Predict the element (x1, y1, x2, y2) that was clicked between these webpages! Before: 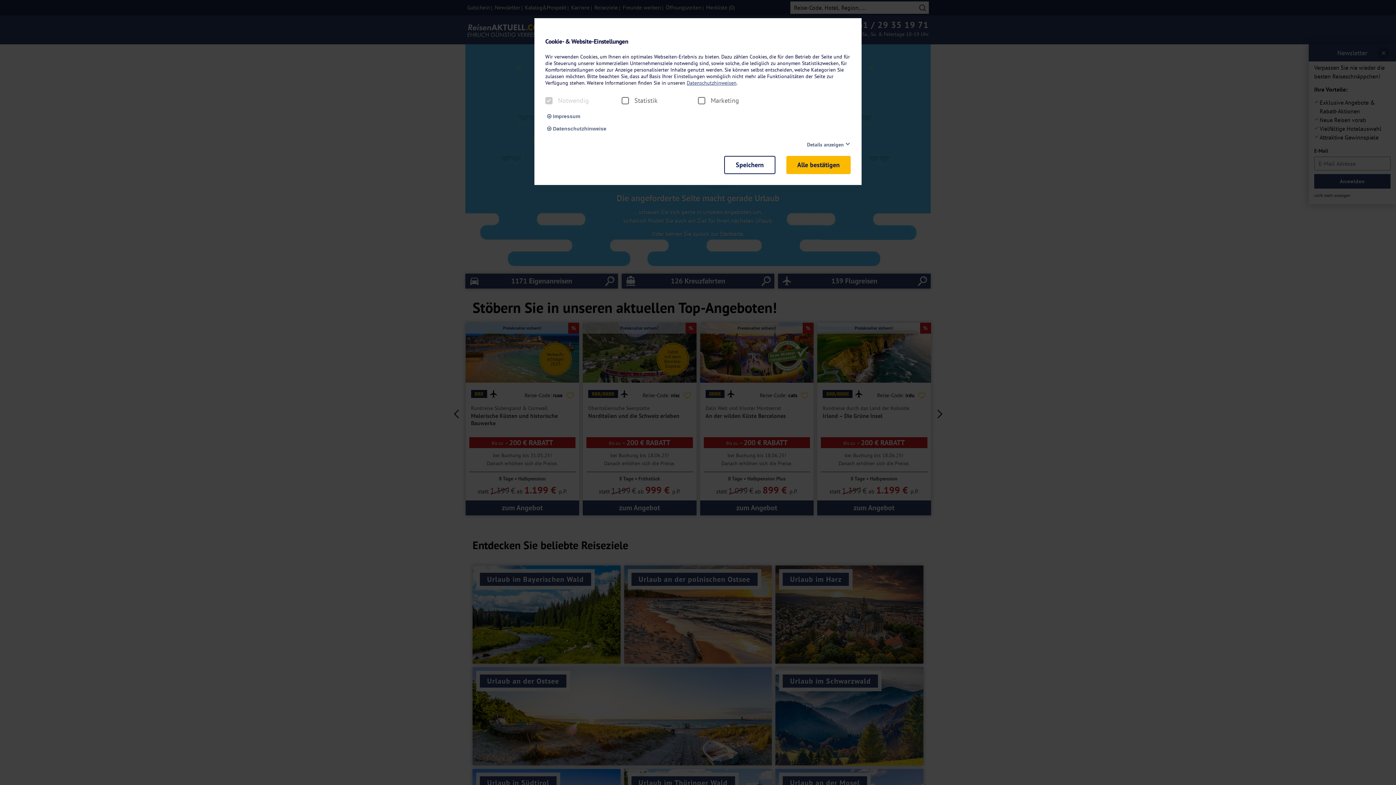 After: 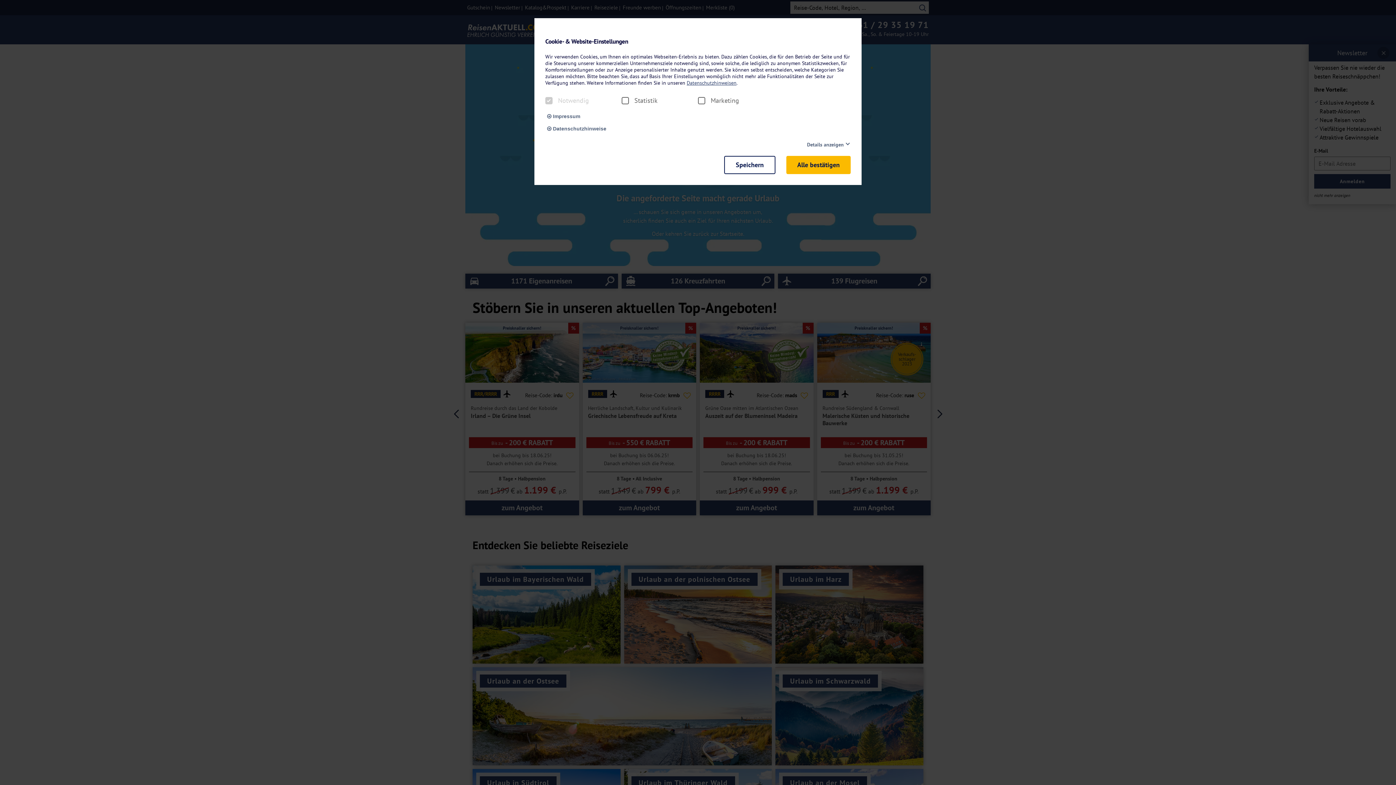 Action: bbox: (547, 113, 580, 119) label:  Impressum